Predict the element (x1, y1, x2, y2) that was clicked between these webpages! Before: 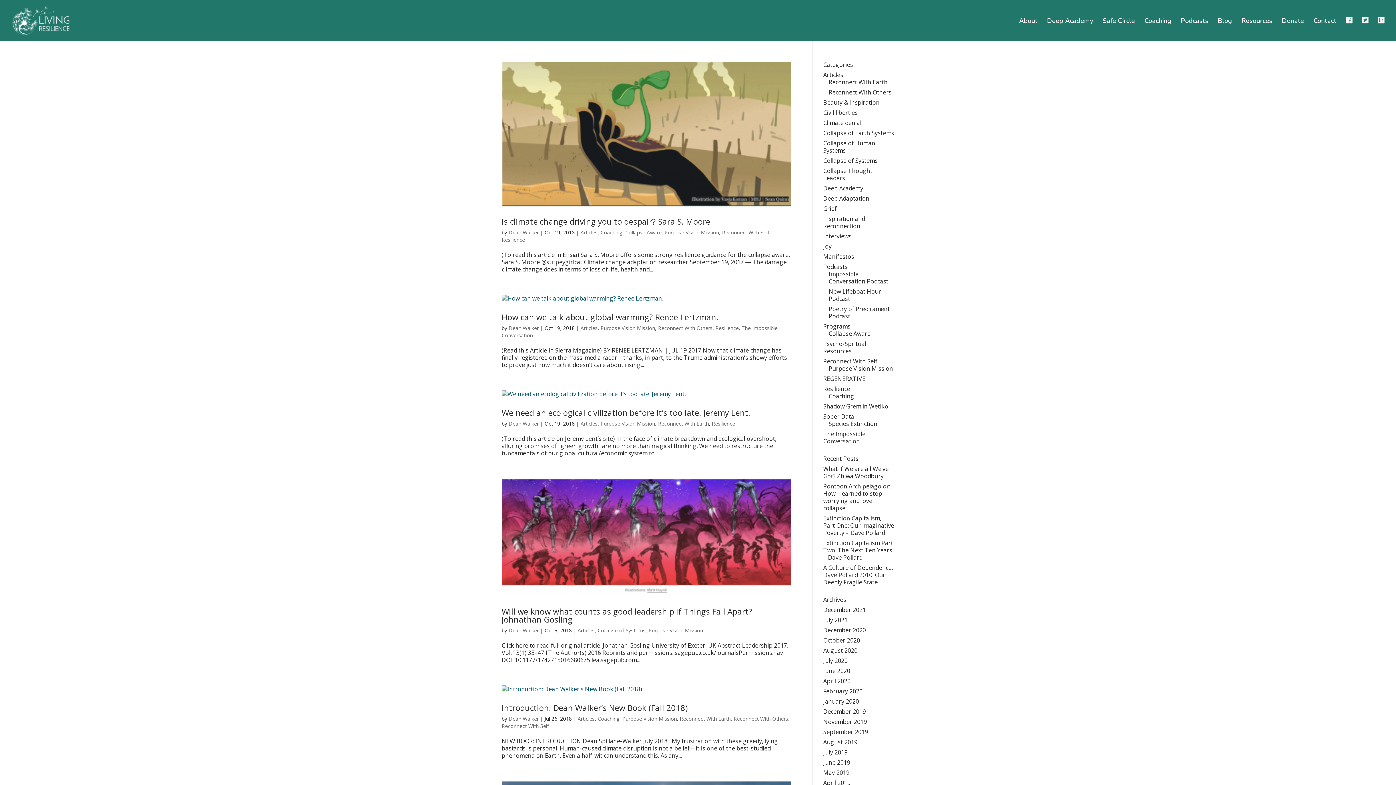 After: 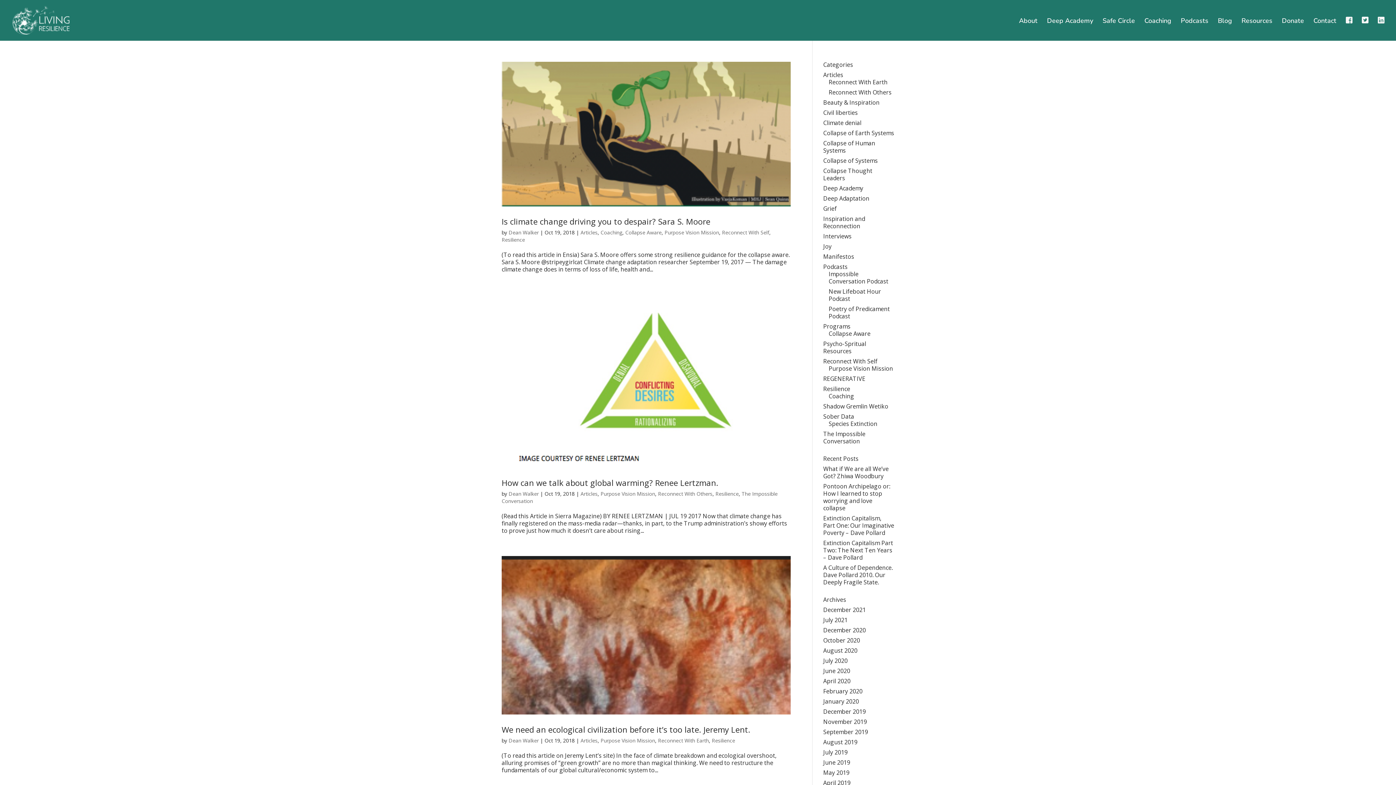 Action: label: Purpose Vision Mission bbox: (648, 627, 703, 634)